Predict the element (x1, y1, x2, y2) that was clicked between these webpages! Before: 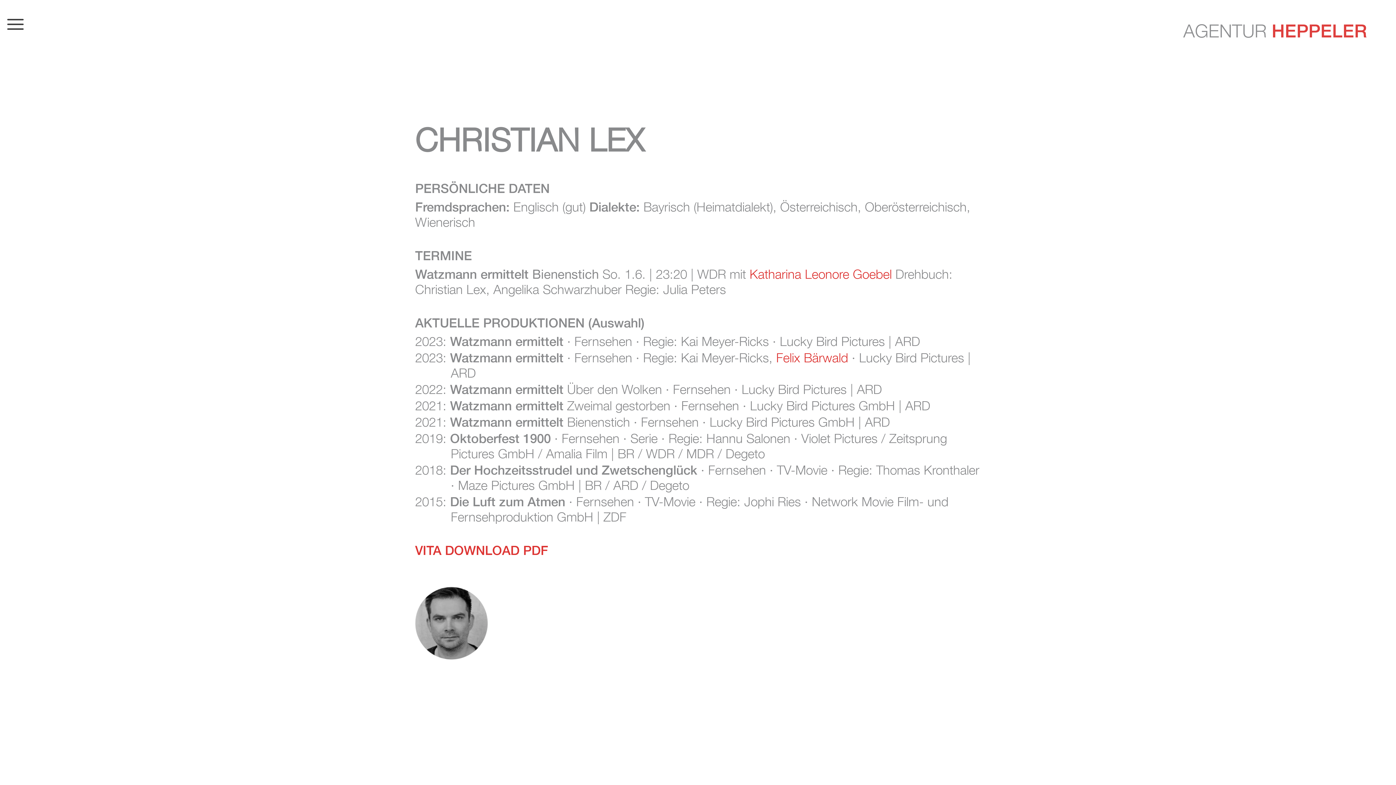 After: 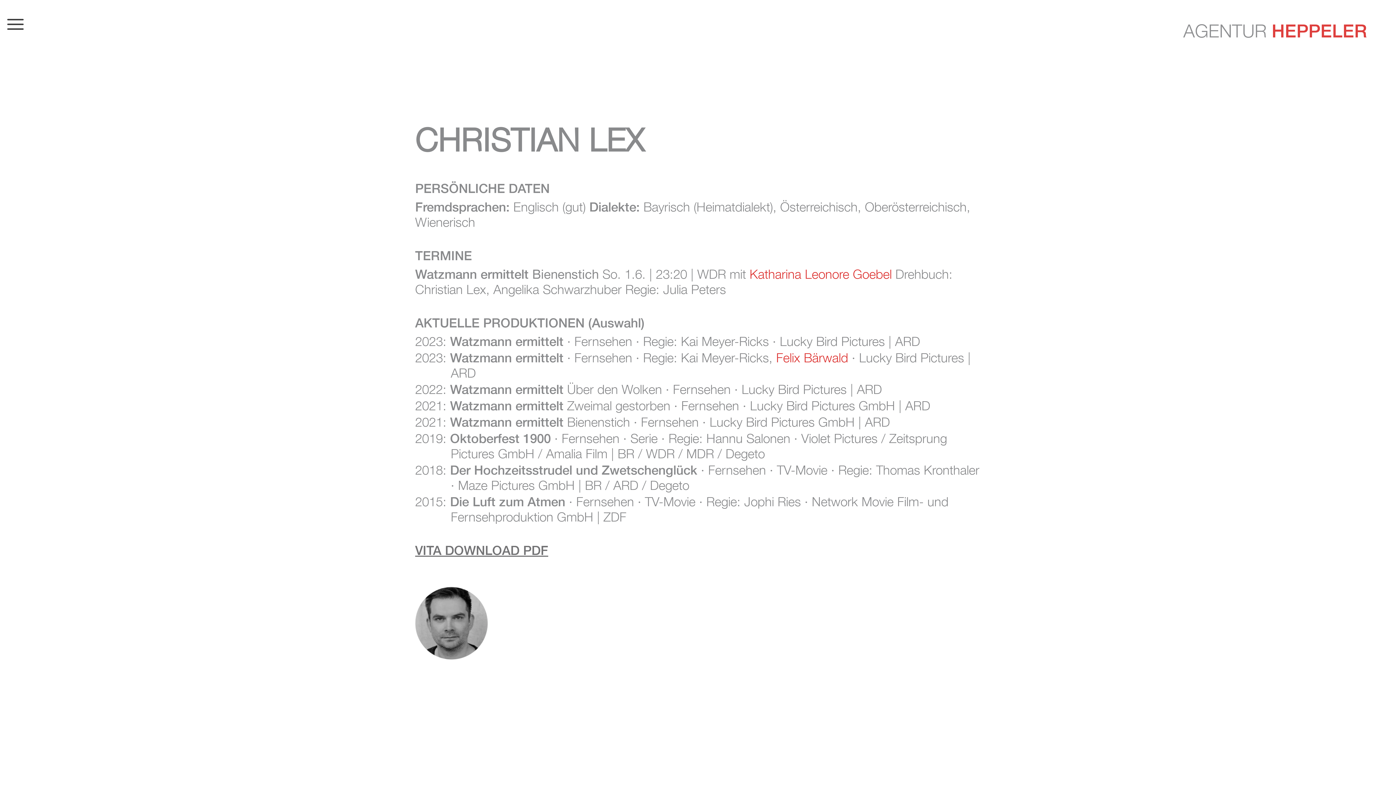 Action: label: VITA DOWNLOAD PDF bbox: (415, 543, 548, 558)